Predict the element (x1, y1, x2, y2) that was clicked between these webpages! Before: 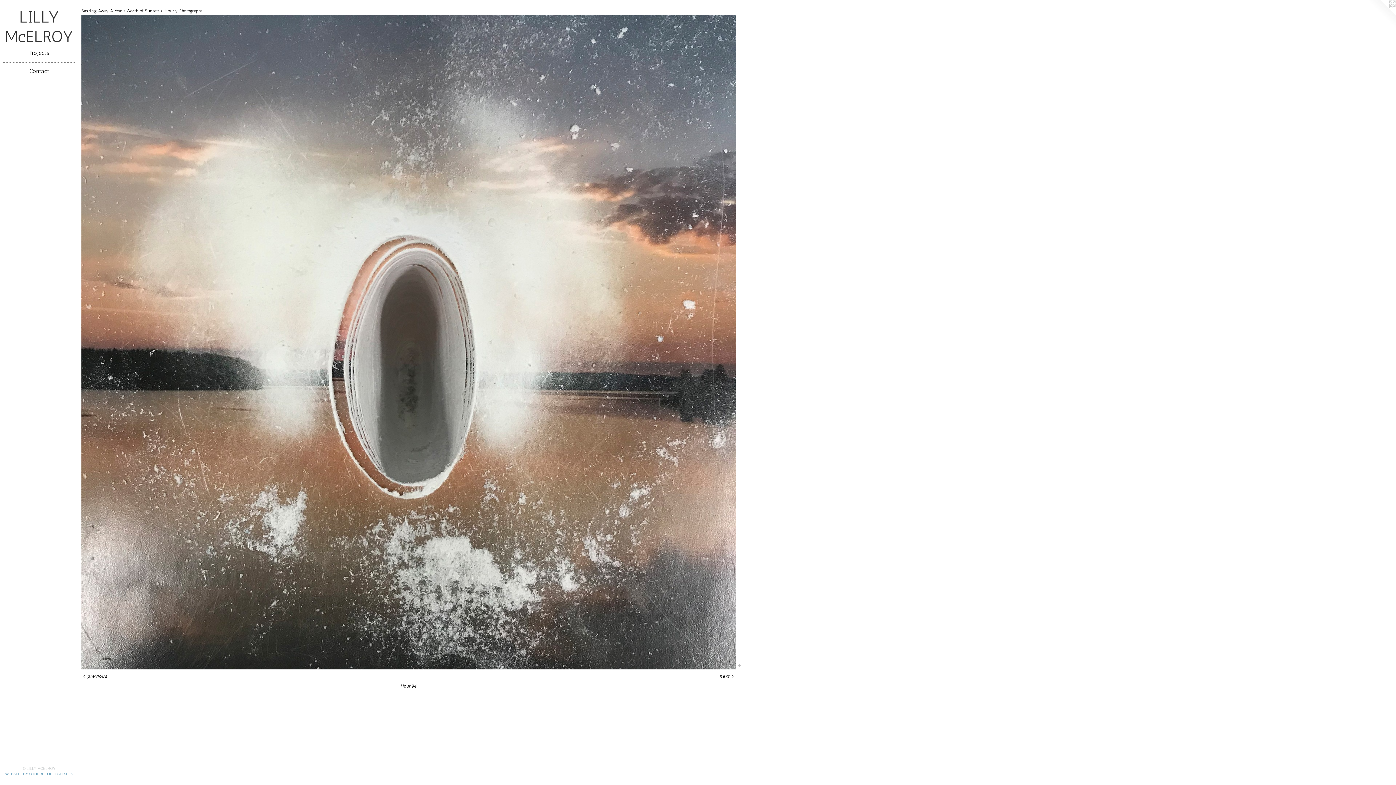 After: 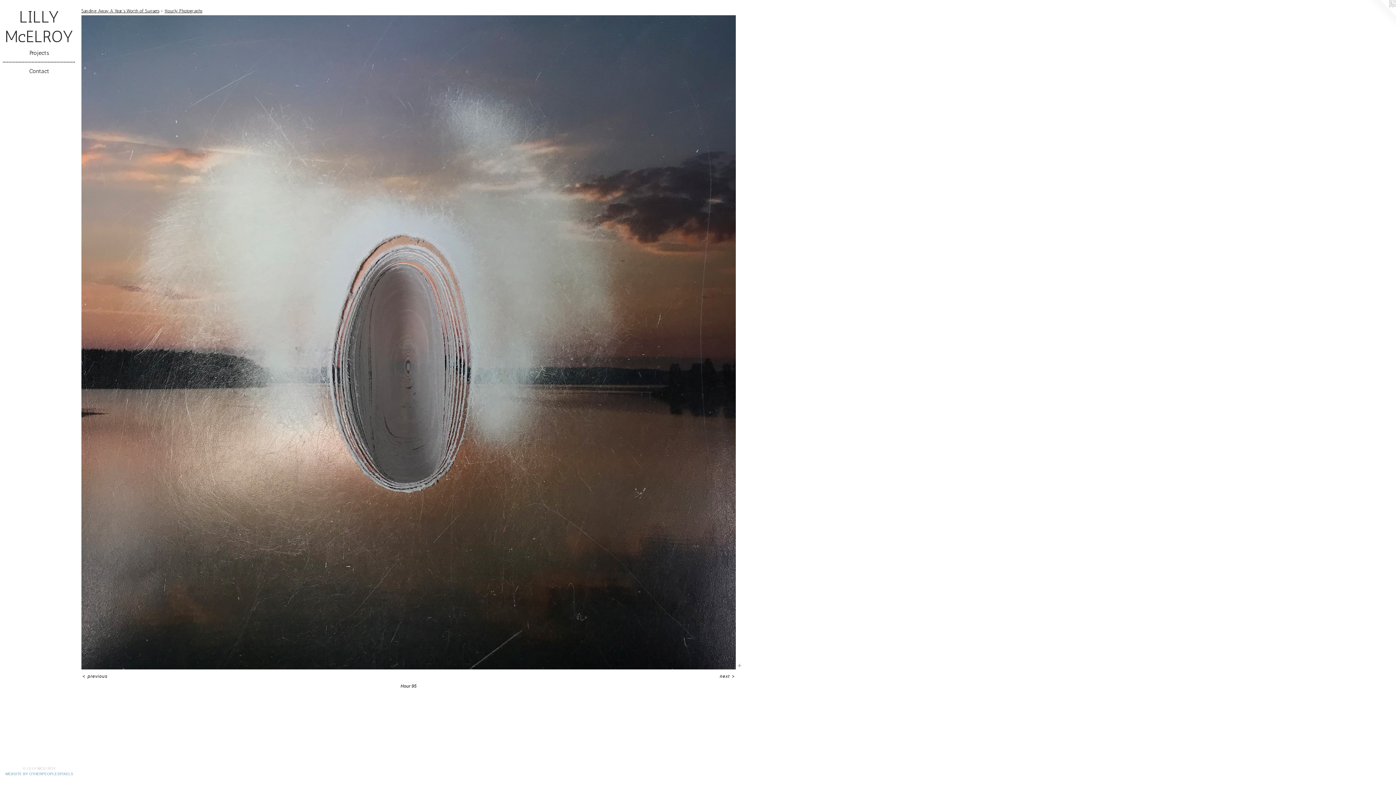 Action: bbox: (718, 674, 736, 679) label: next >